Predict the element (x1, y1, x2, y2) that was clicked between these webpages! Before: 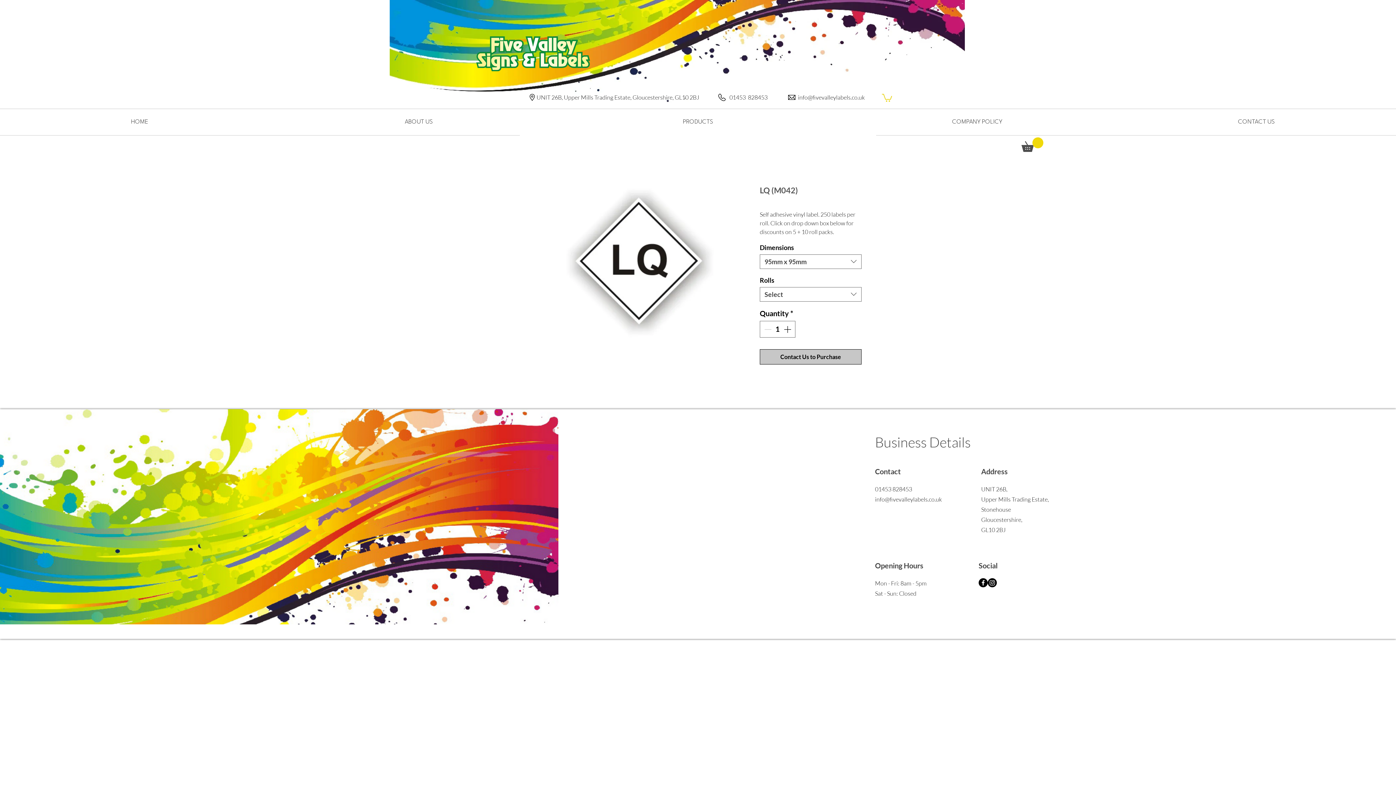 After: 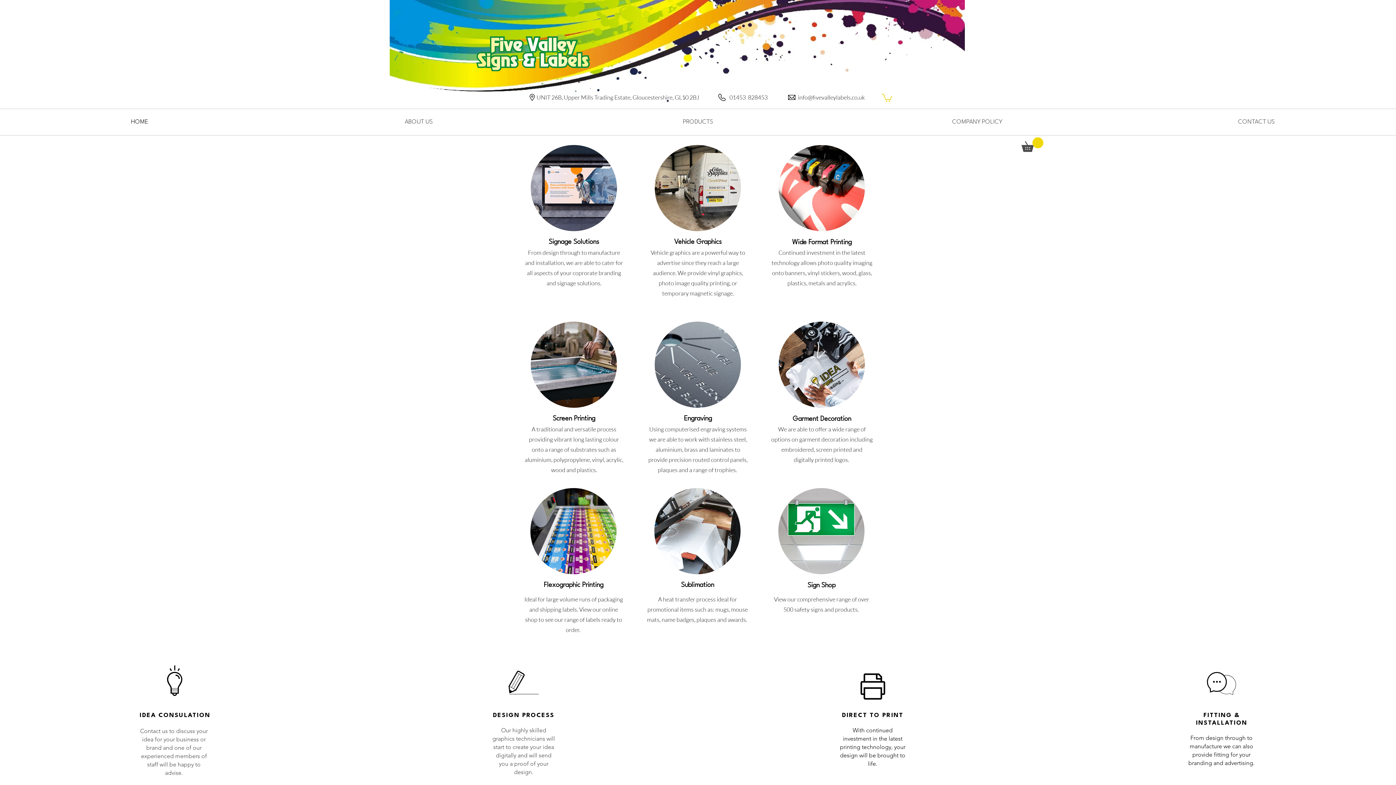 Action: label: HOME bbox: (0, 108, 279, 135)